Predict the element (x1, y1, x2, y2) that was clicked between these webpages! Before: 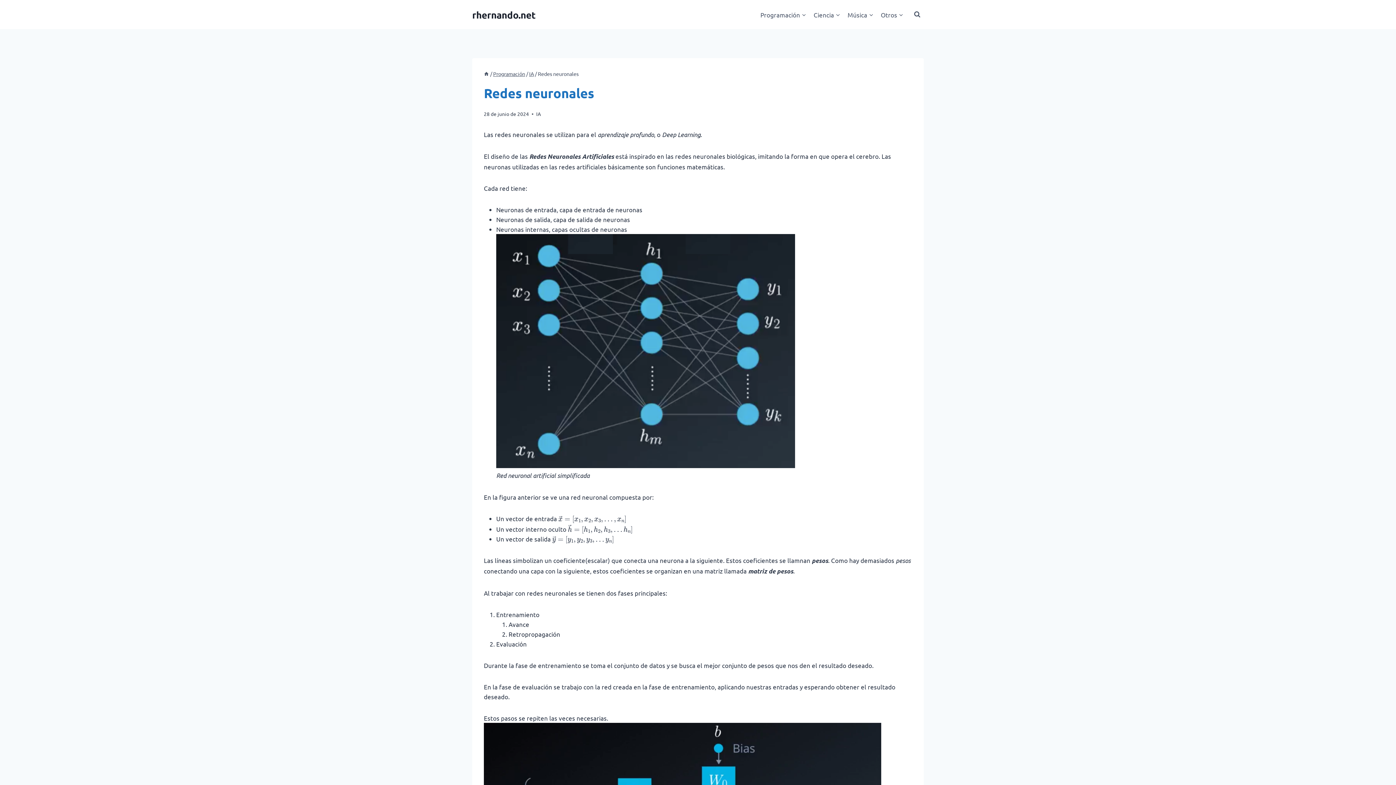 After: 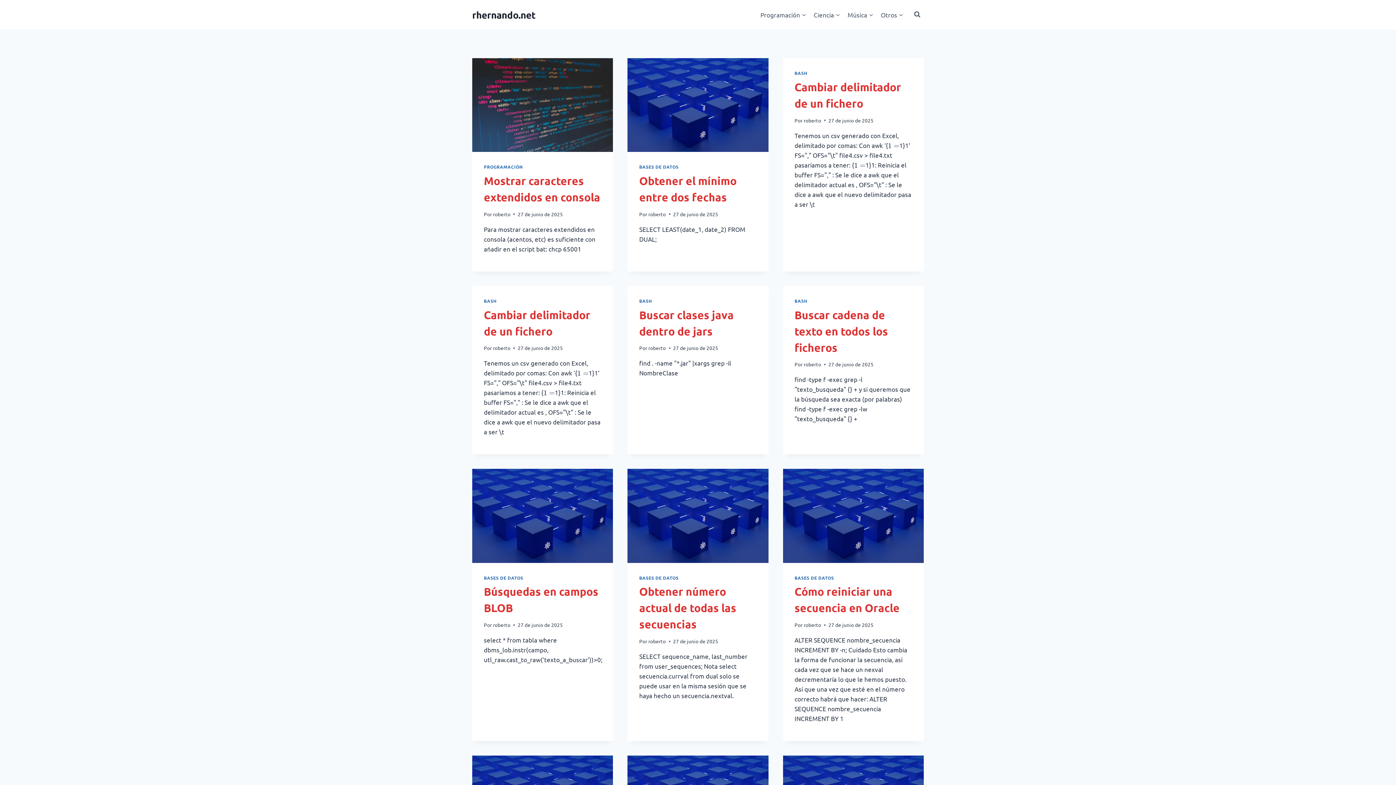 Action: label: rhernando.net bbox: (472, 8, 536, 20)